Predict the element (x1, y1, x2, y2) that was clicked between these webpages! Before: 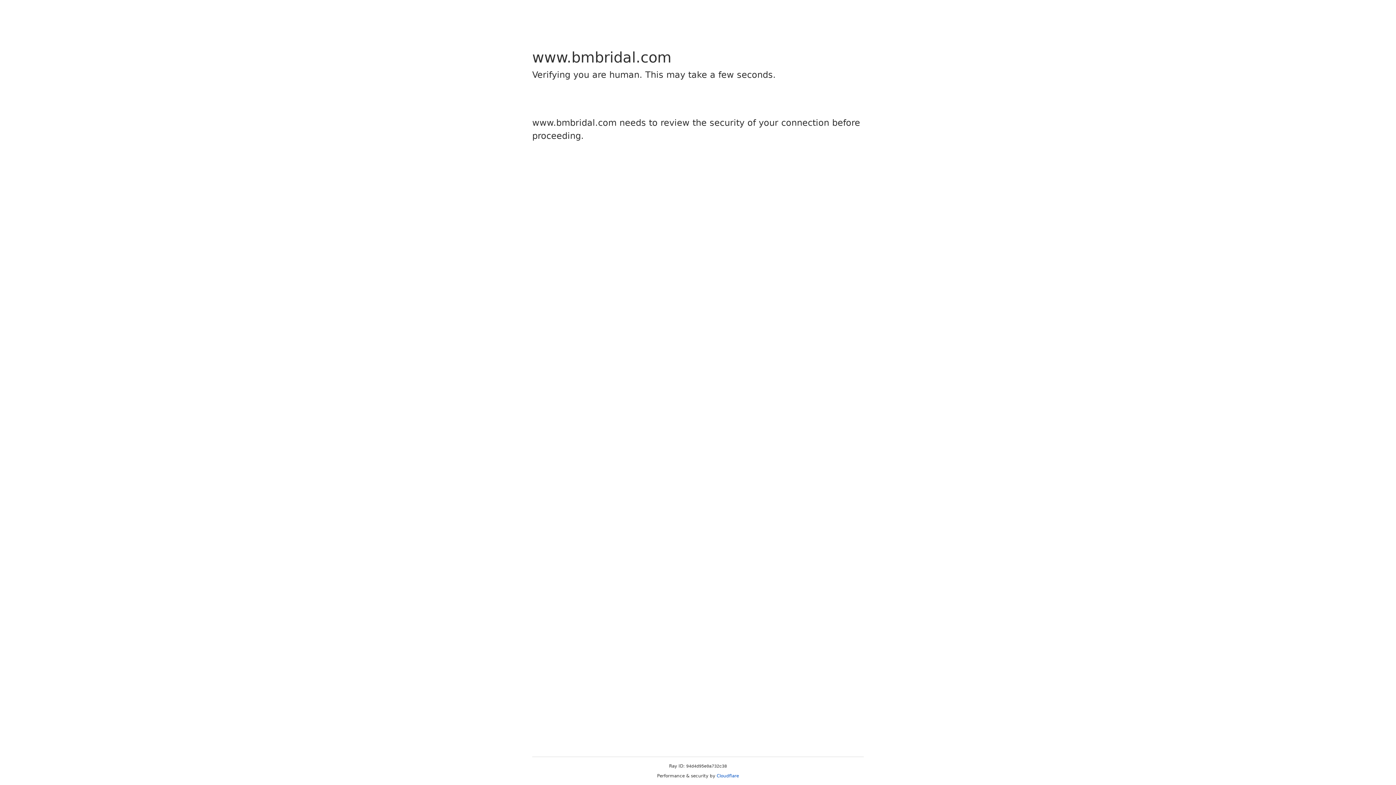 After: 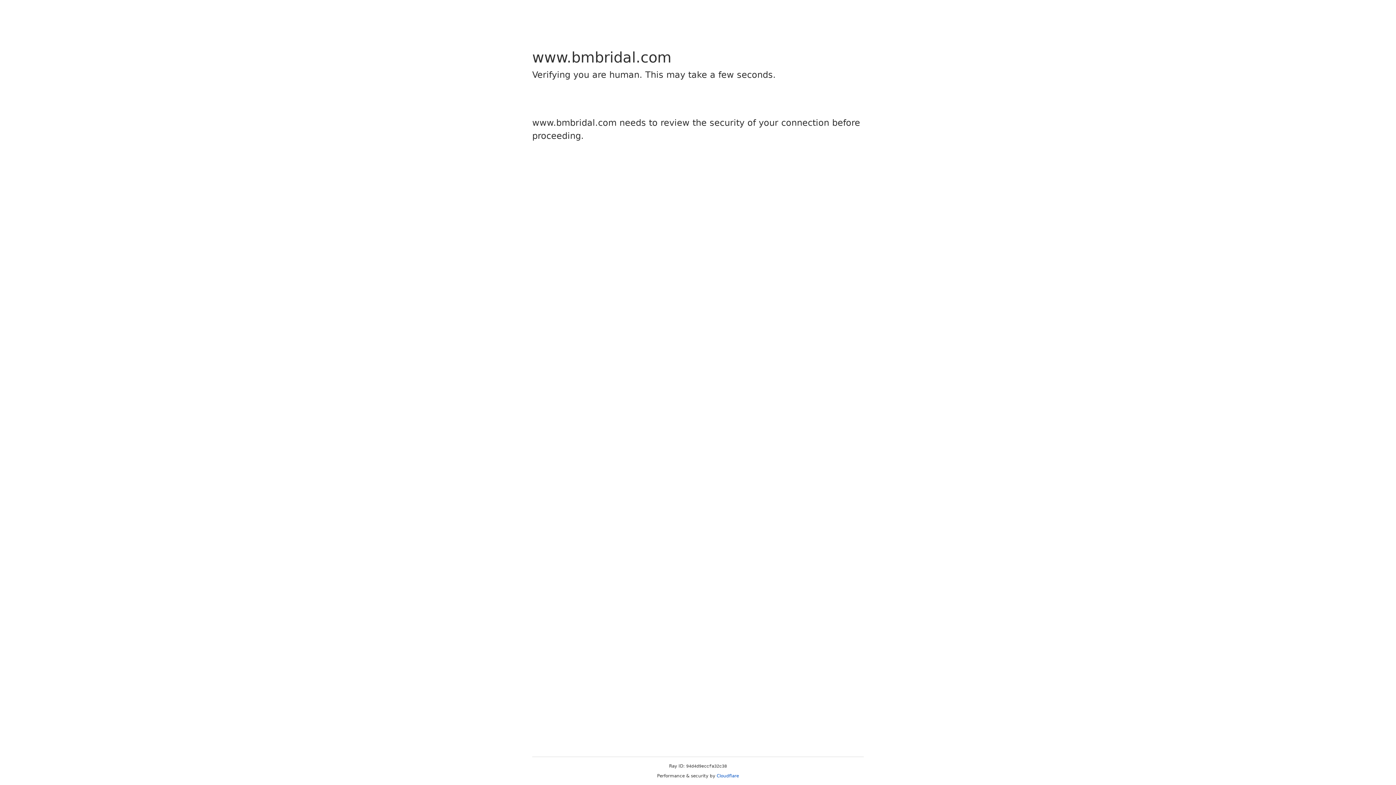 Action: label: Cloudflare bbox: (716, 773, 739, 778)